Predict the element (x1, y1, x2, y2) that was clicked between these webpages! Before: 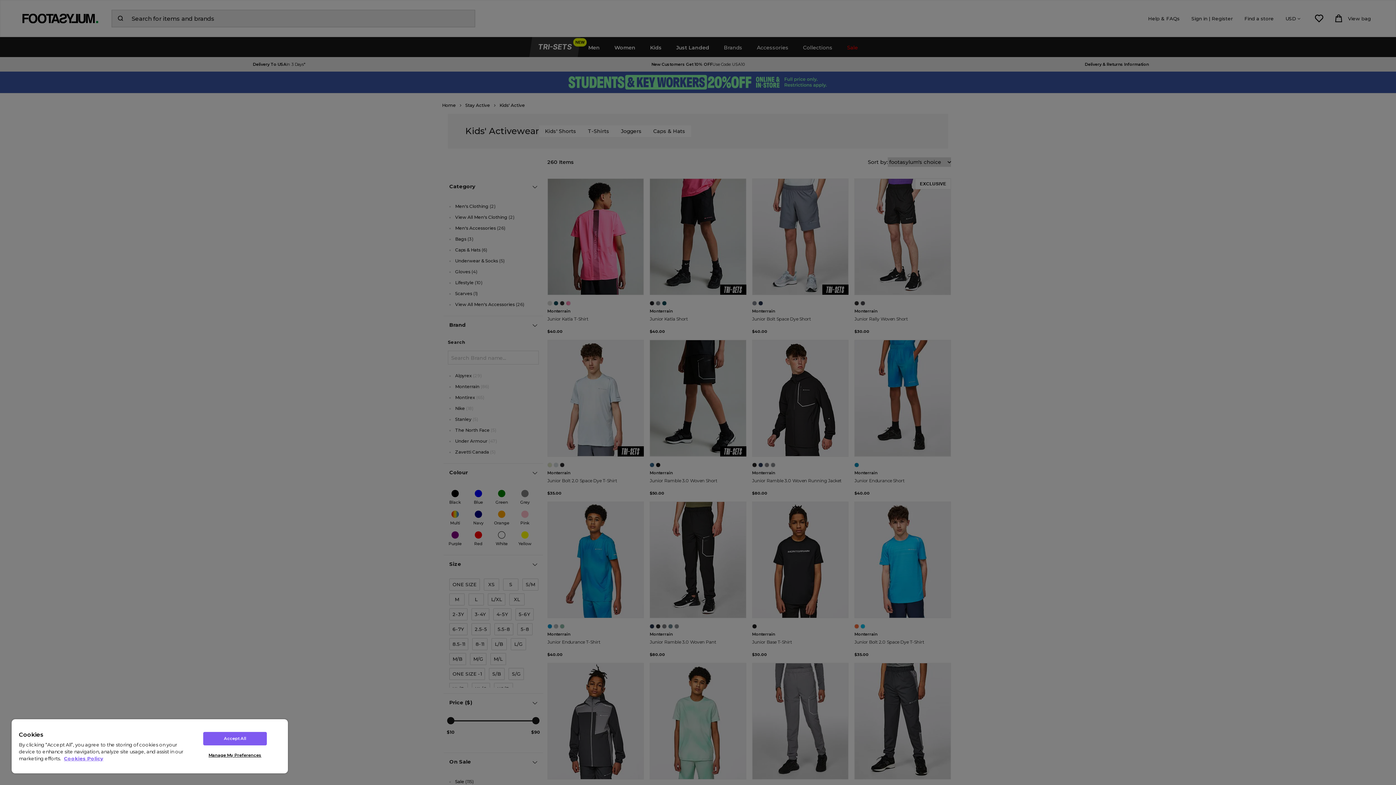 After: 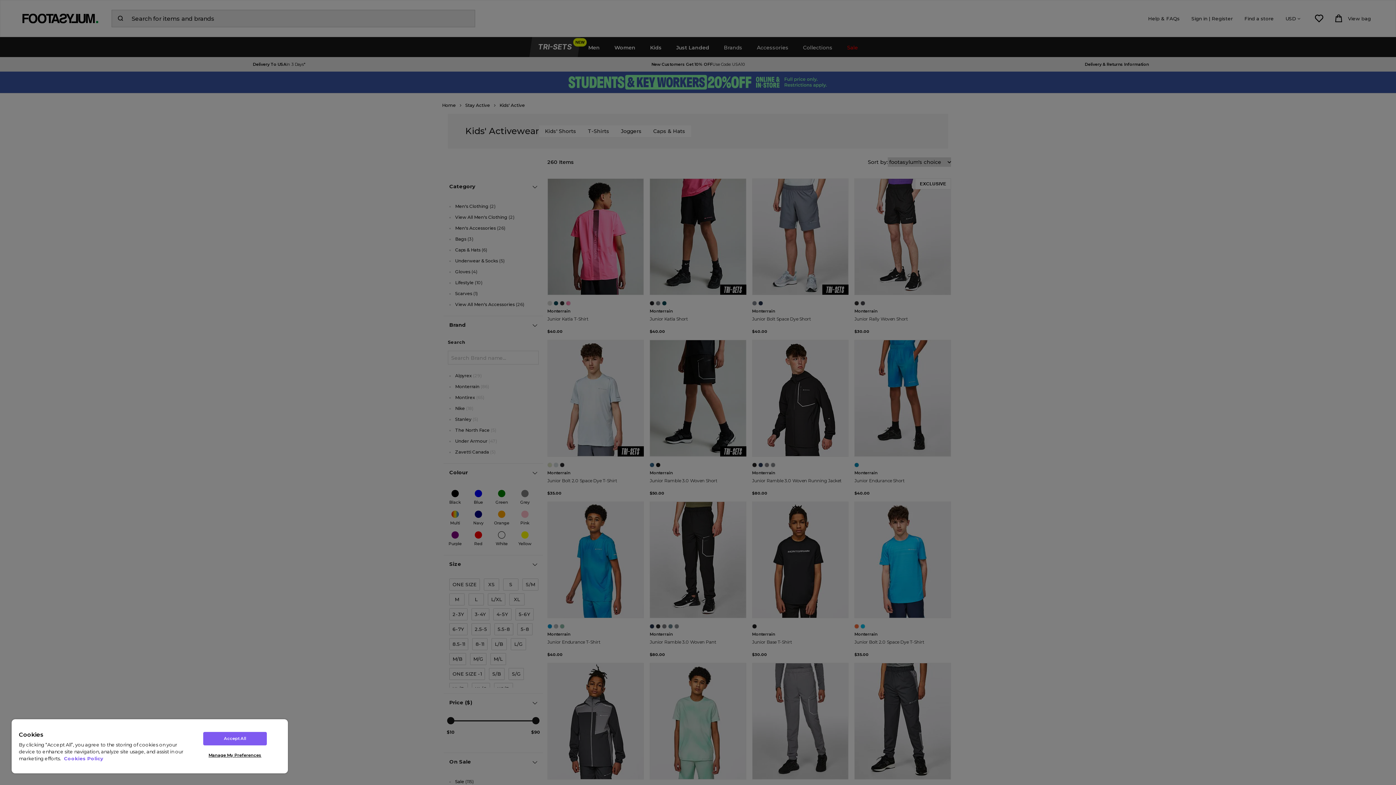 Action: bbox: (64, 756, 103, 761) label: More information about your privacy, opens in a new tab